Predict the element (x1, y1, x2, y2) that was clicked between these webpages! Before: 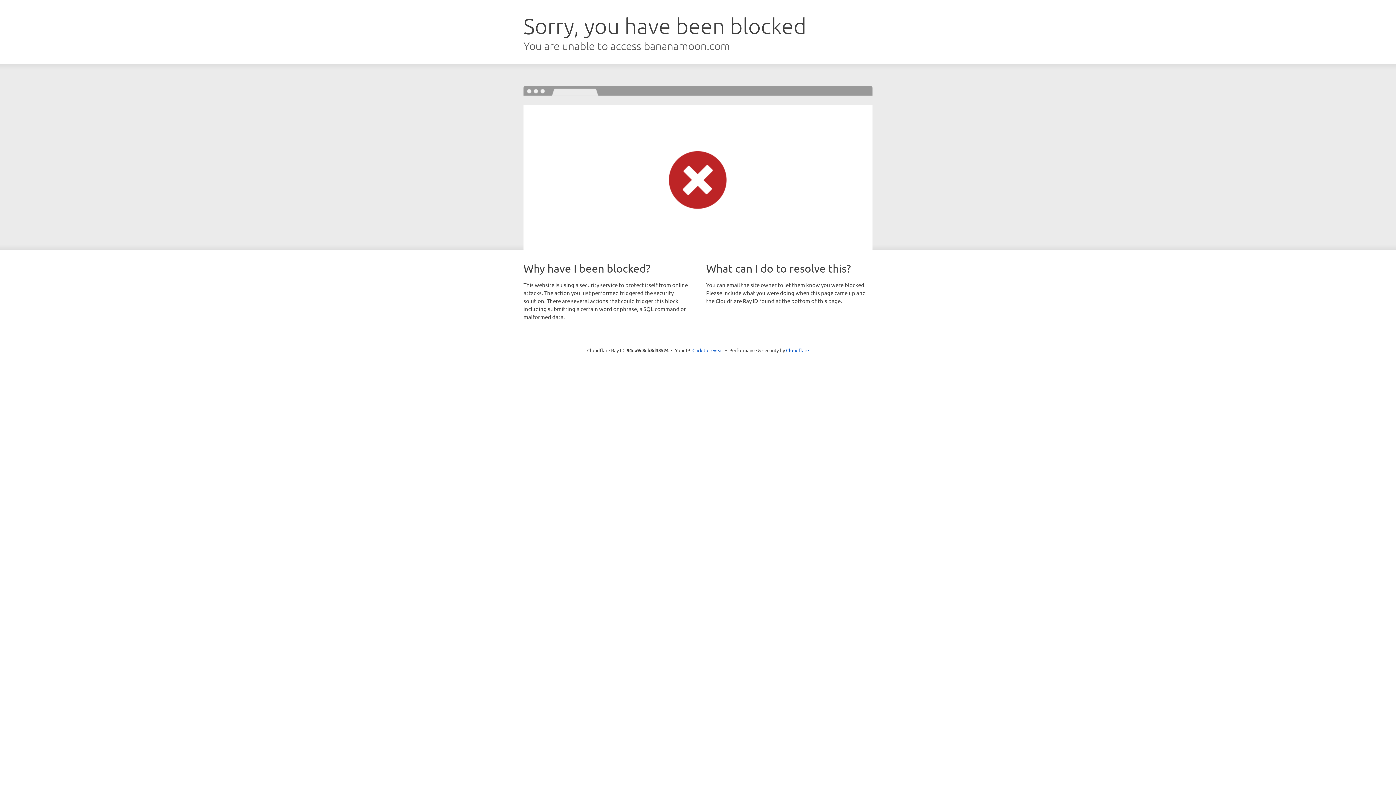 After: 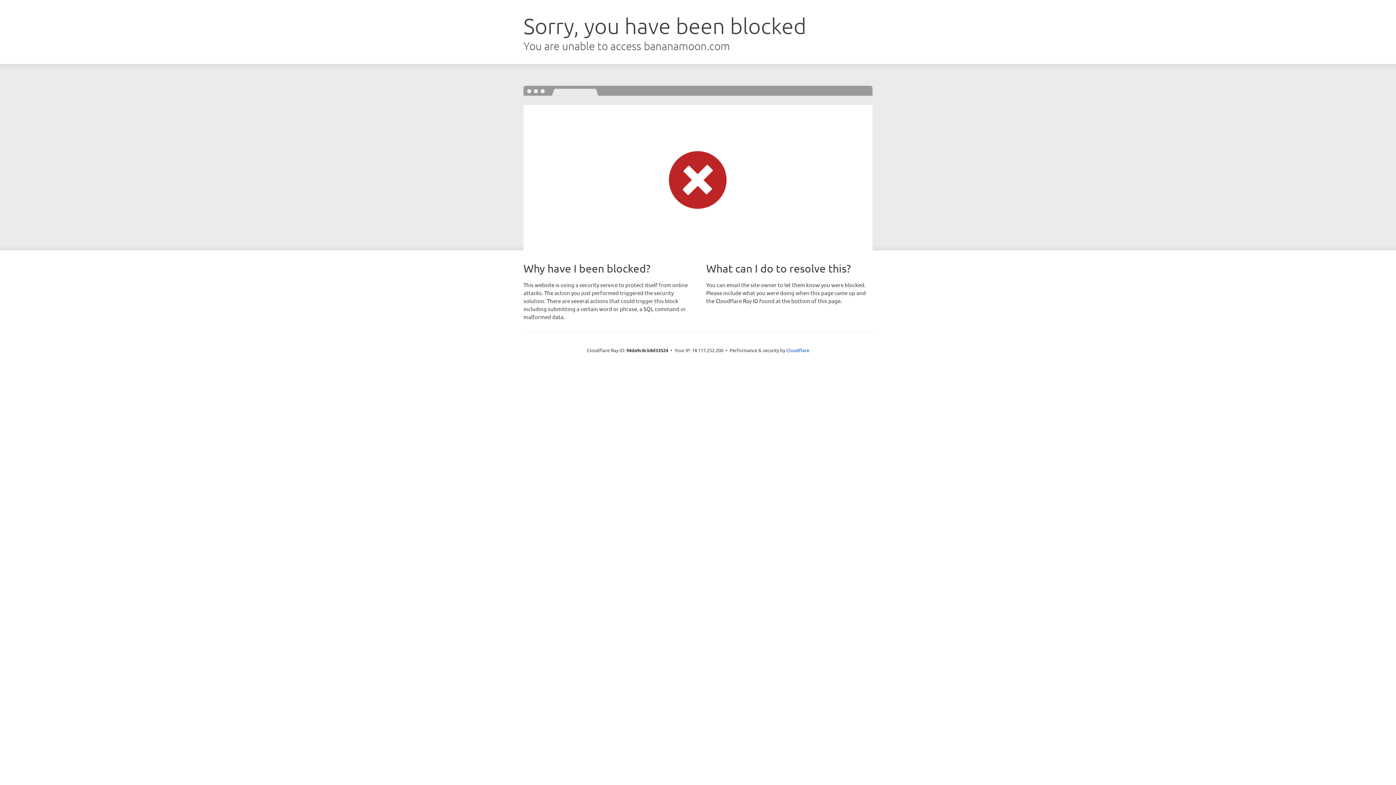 Action: bbox: (692, 346, 723, 353) label: Click to reveal